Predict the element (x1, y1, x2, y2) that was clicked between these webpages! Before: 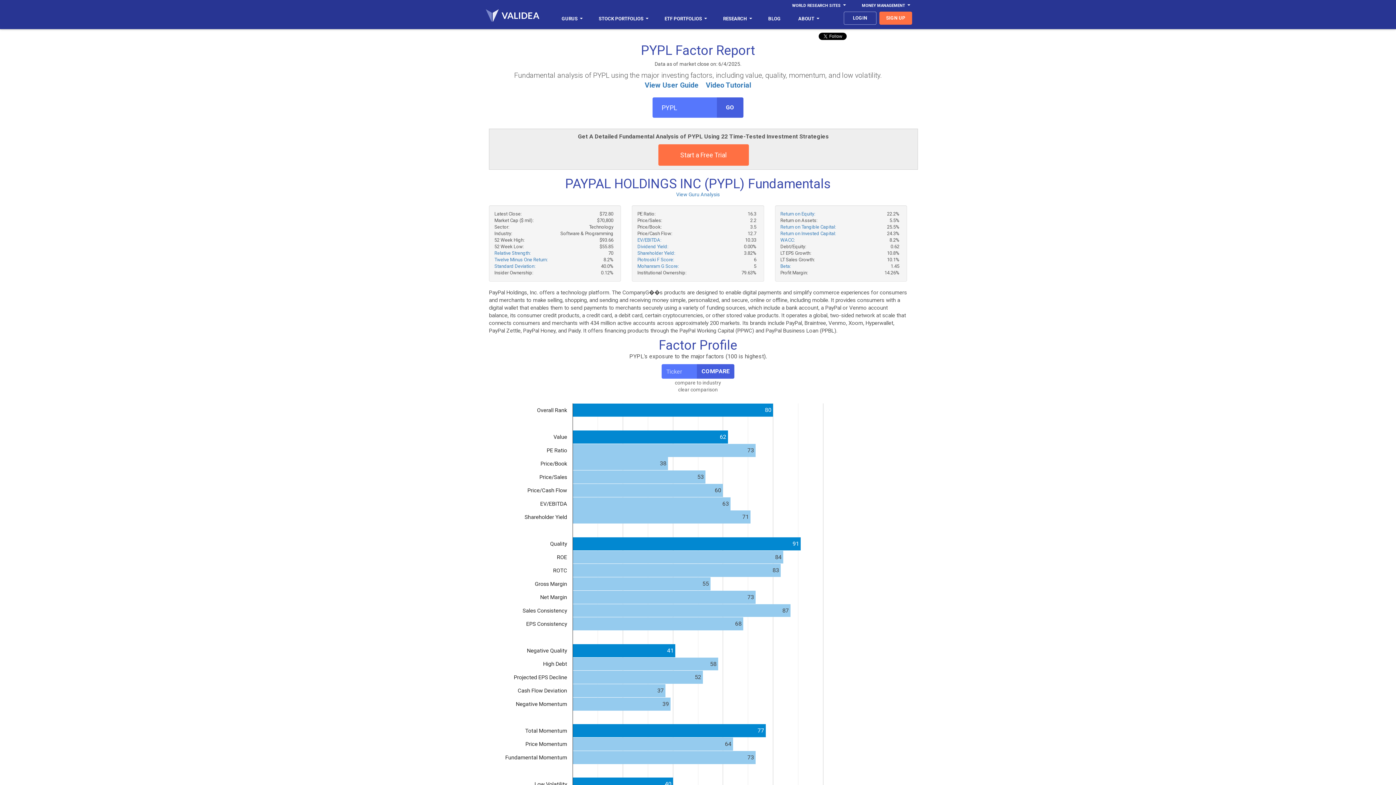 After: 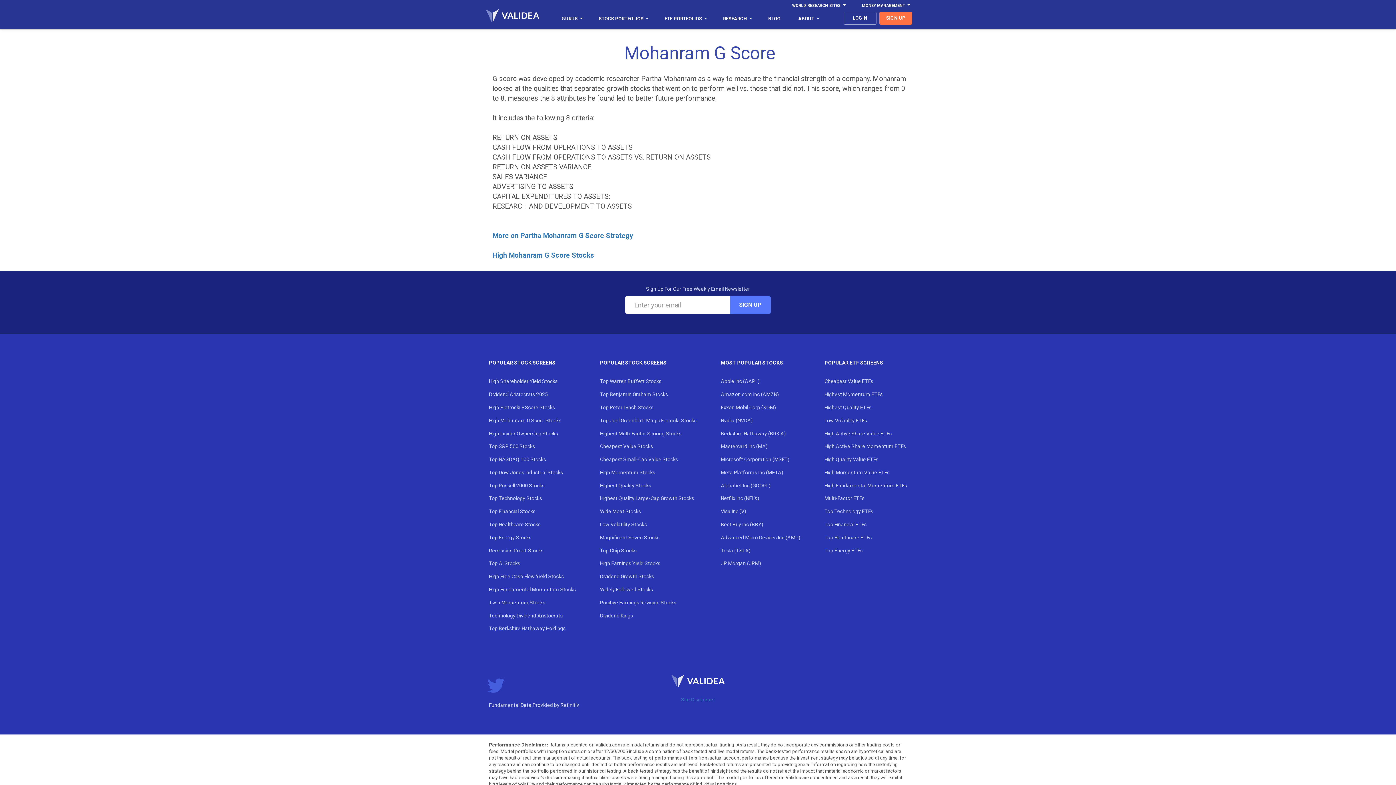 Action: label: Mohanram G Score: bbox: (637, 263, 679, 269)